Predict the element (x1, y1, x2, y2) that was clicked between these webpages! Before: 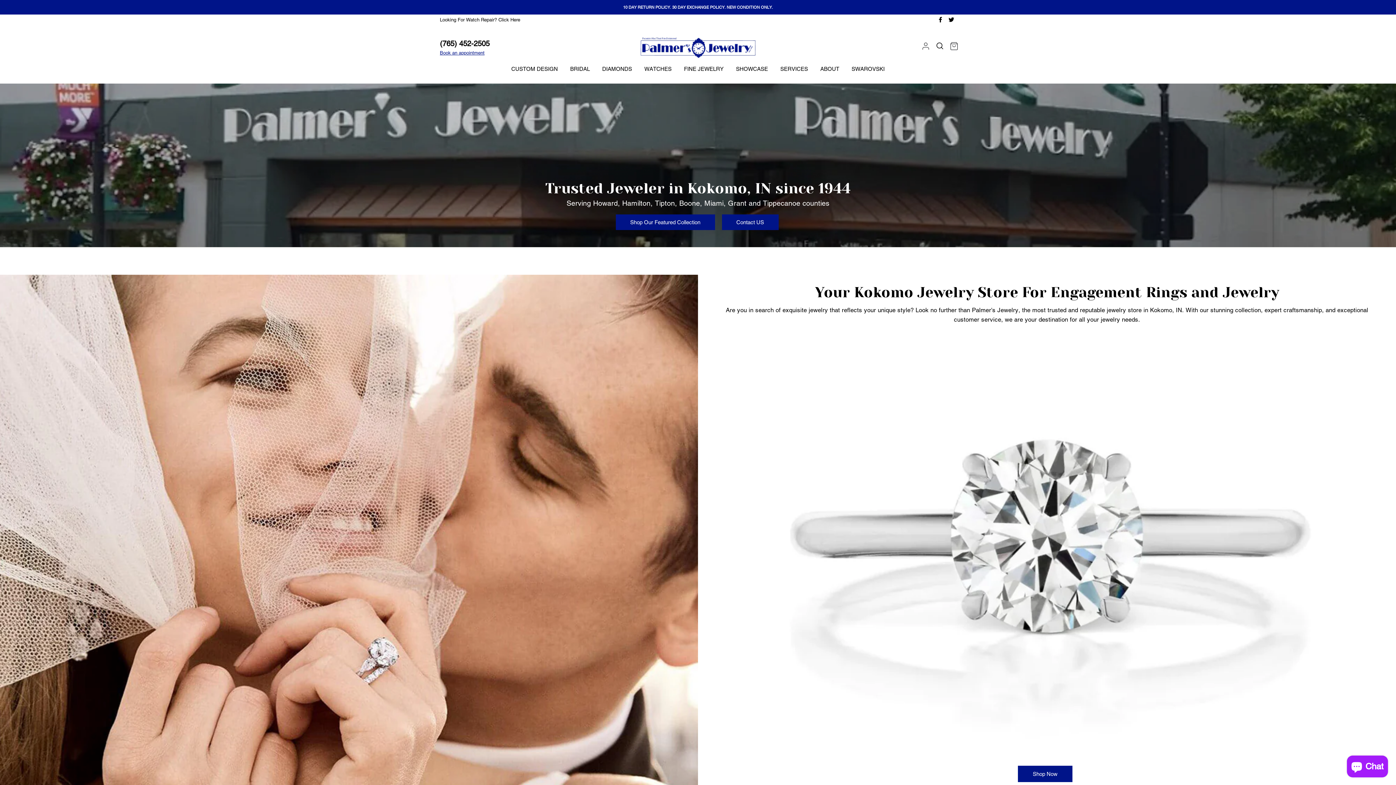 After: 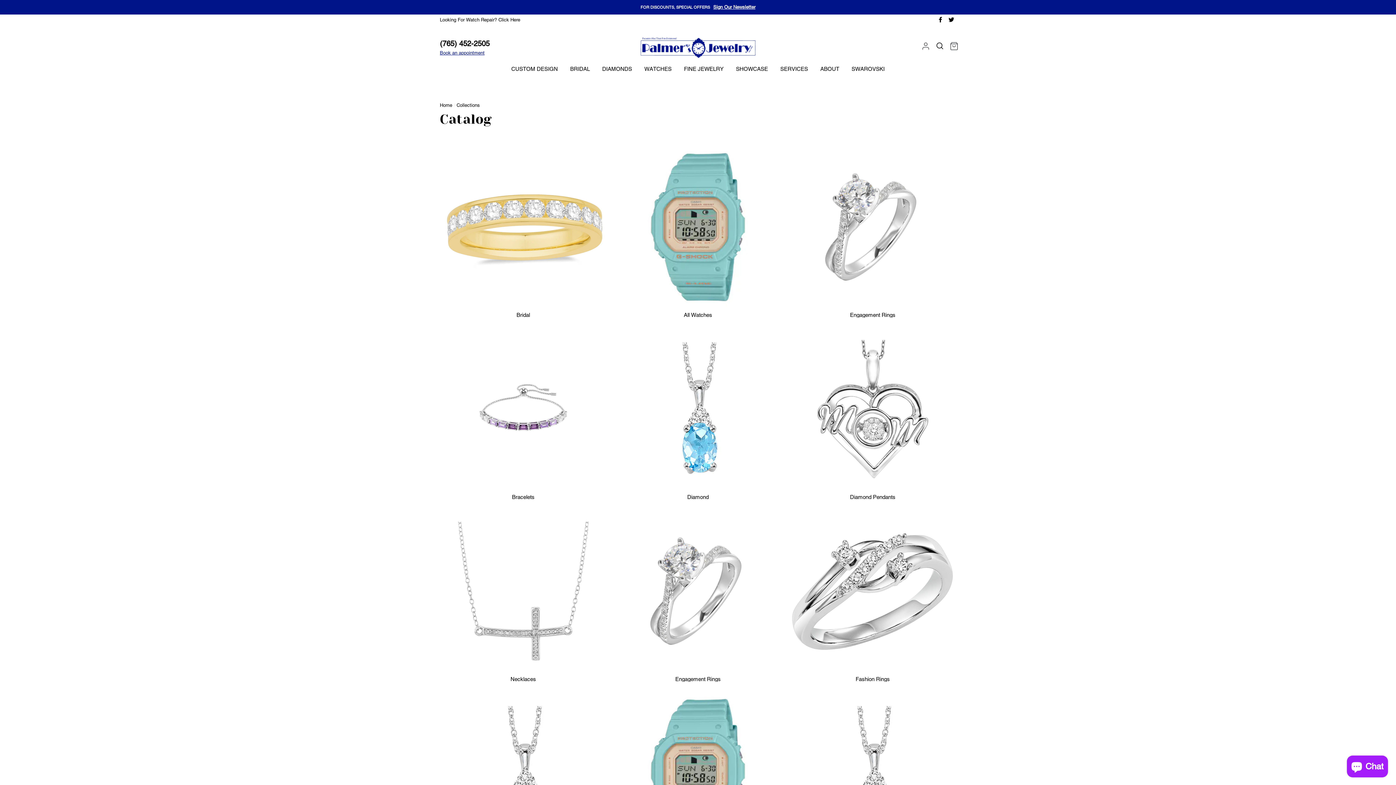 Action: bbox: (615, 214, 715, 230) label: Shop Our Featured Collection